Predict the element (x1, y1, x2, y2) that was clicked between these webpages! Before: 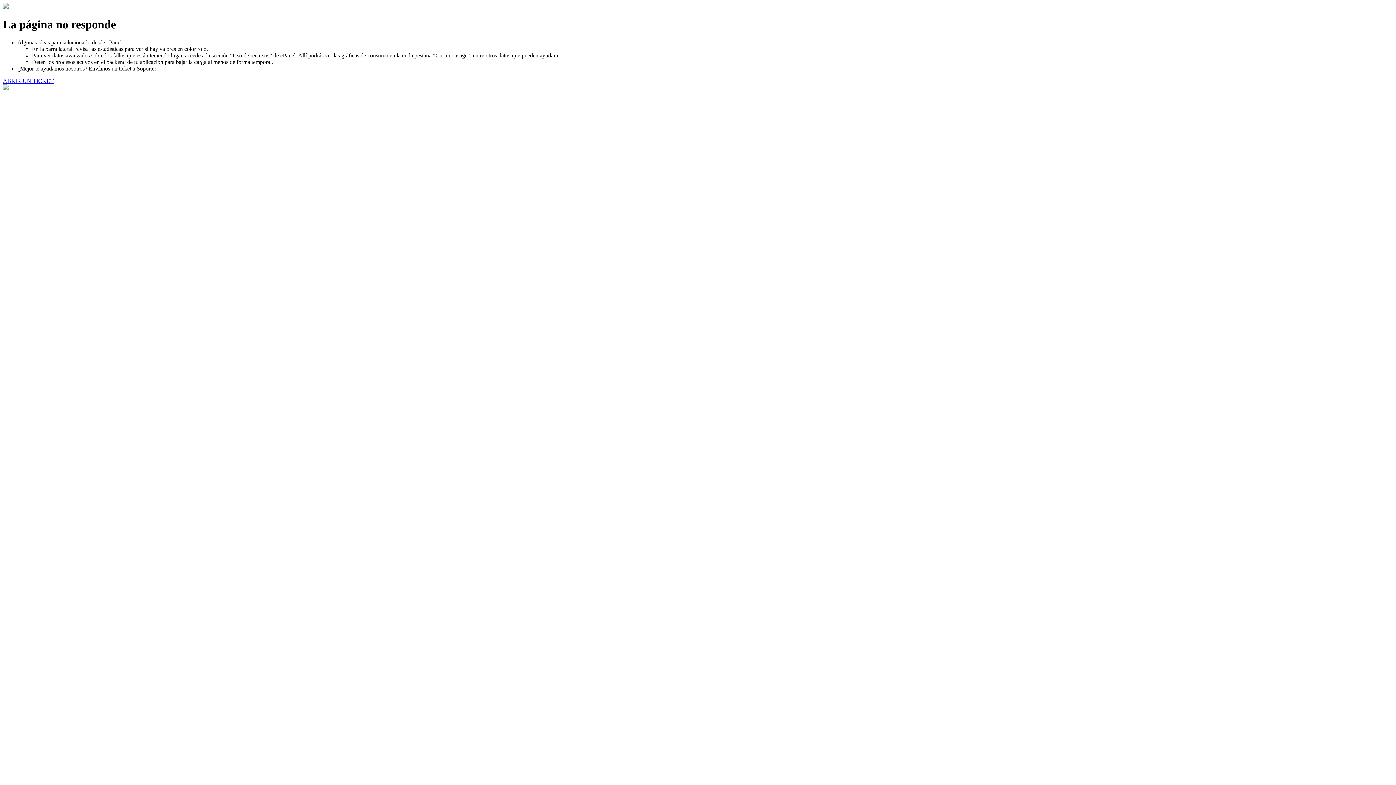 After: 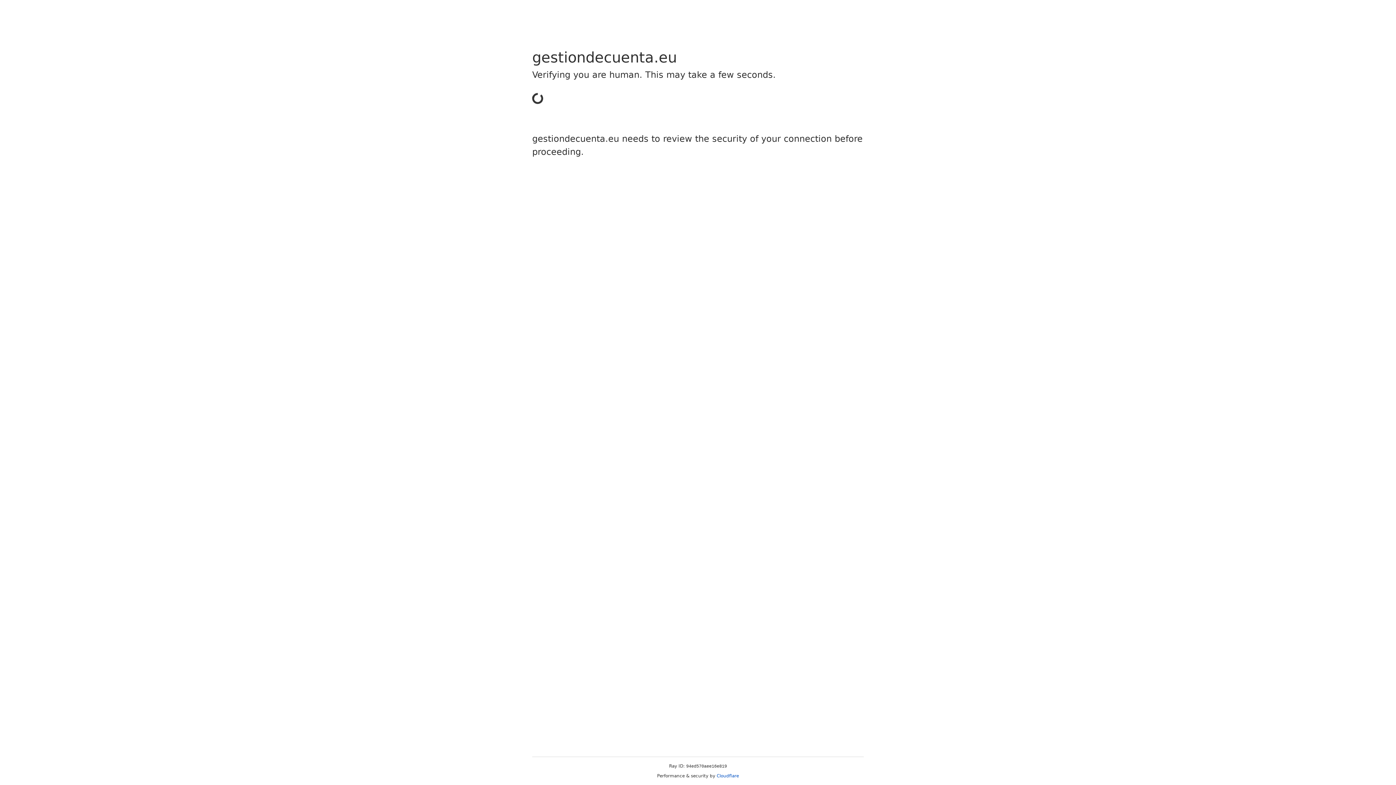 Action: label: ABRIR UN TICKET bbox: (2, 77, 53, 83)